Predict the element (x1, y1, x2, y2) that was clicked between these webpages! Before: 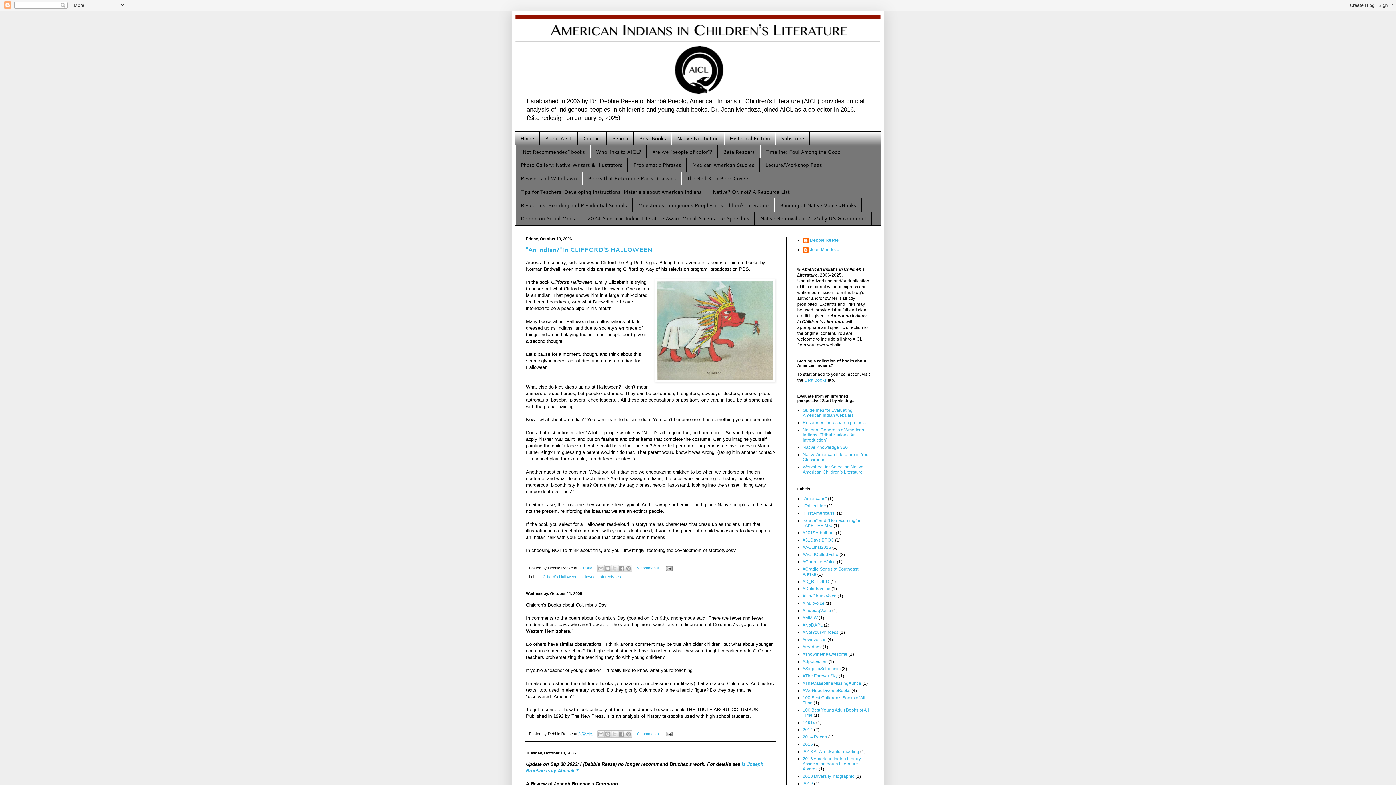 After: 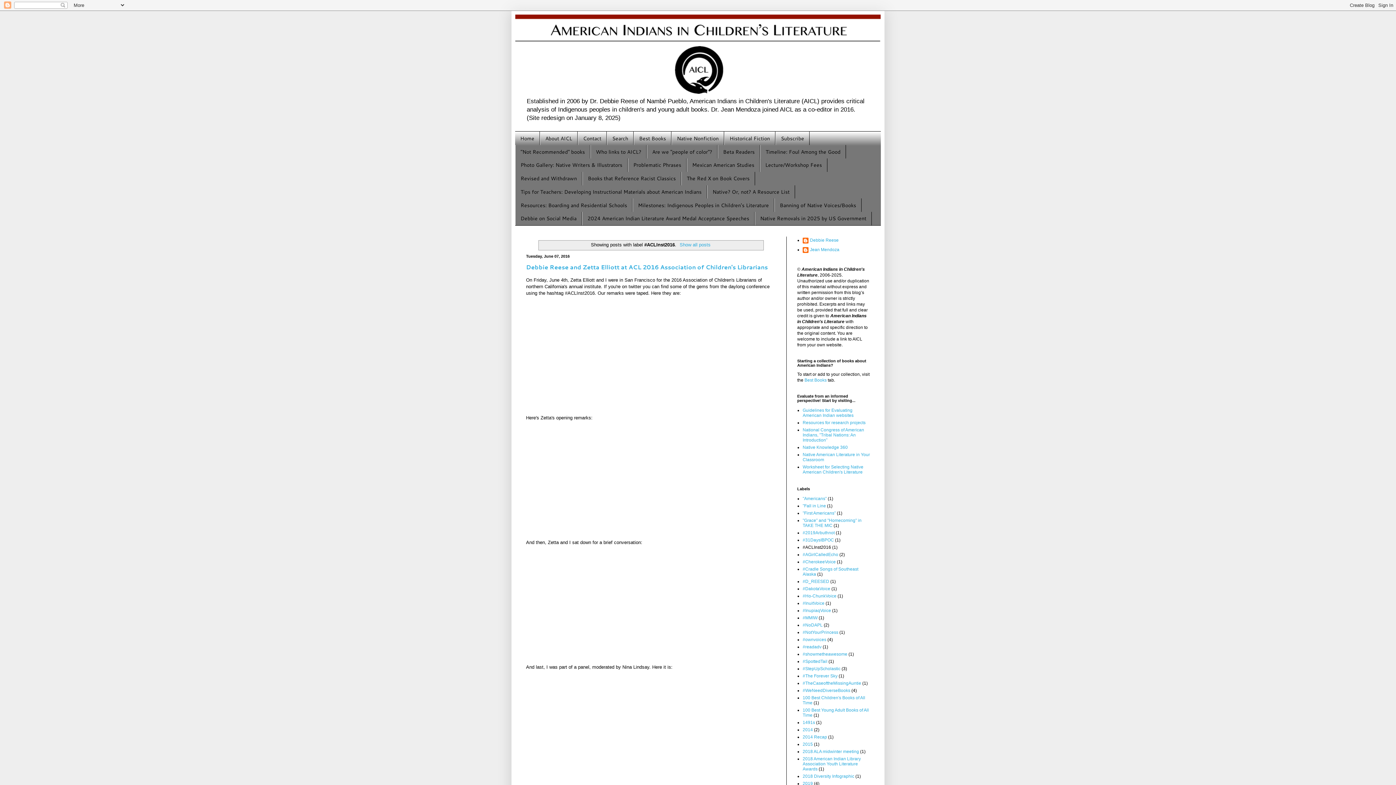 Action: label: #ACLInst2016 bbox: (802, 545, 831, 550)